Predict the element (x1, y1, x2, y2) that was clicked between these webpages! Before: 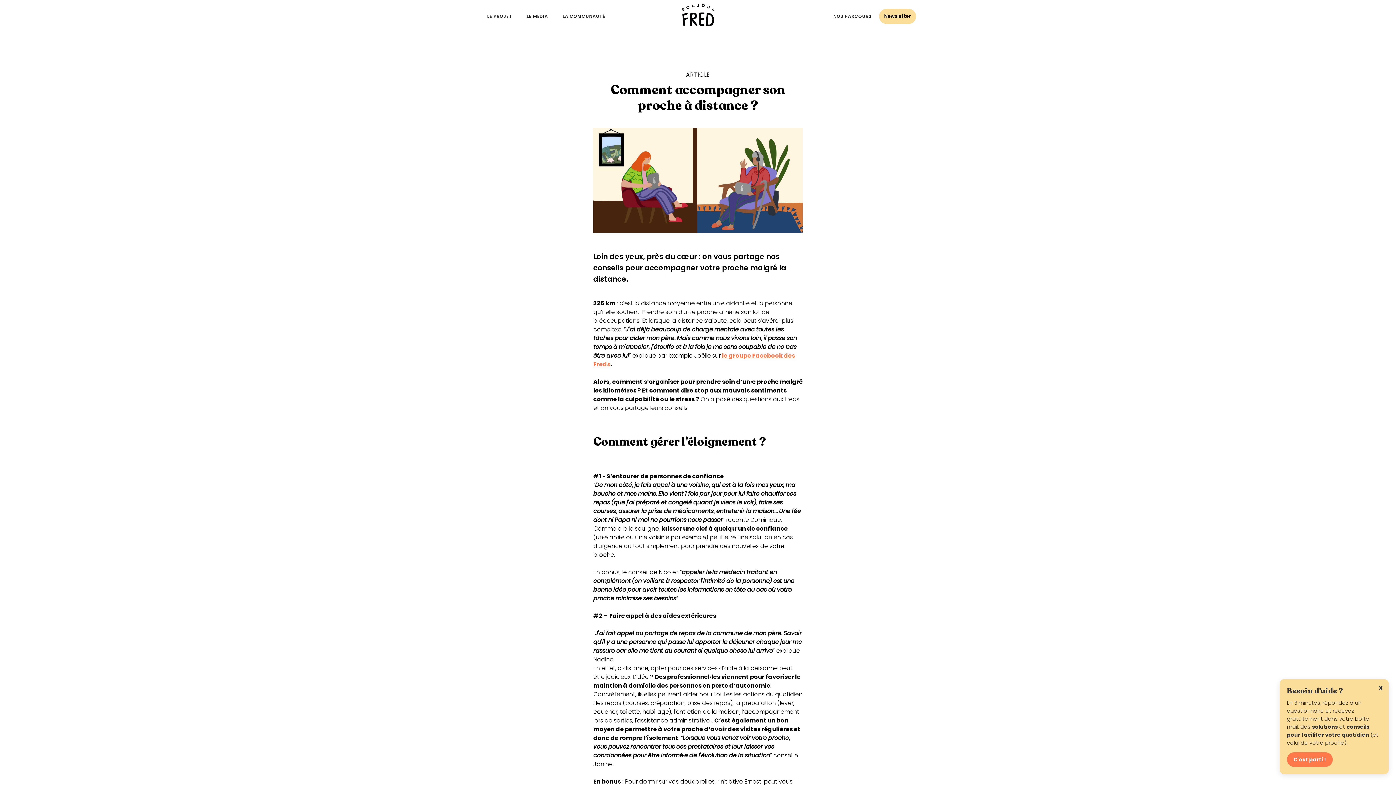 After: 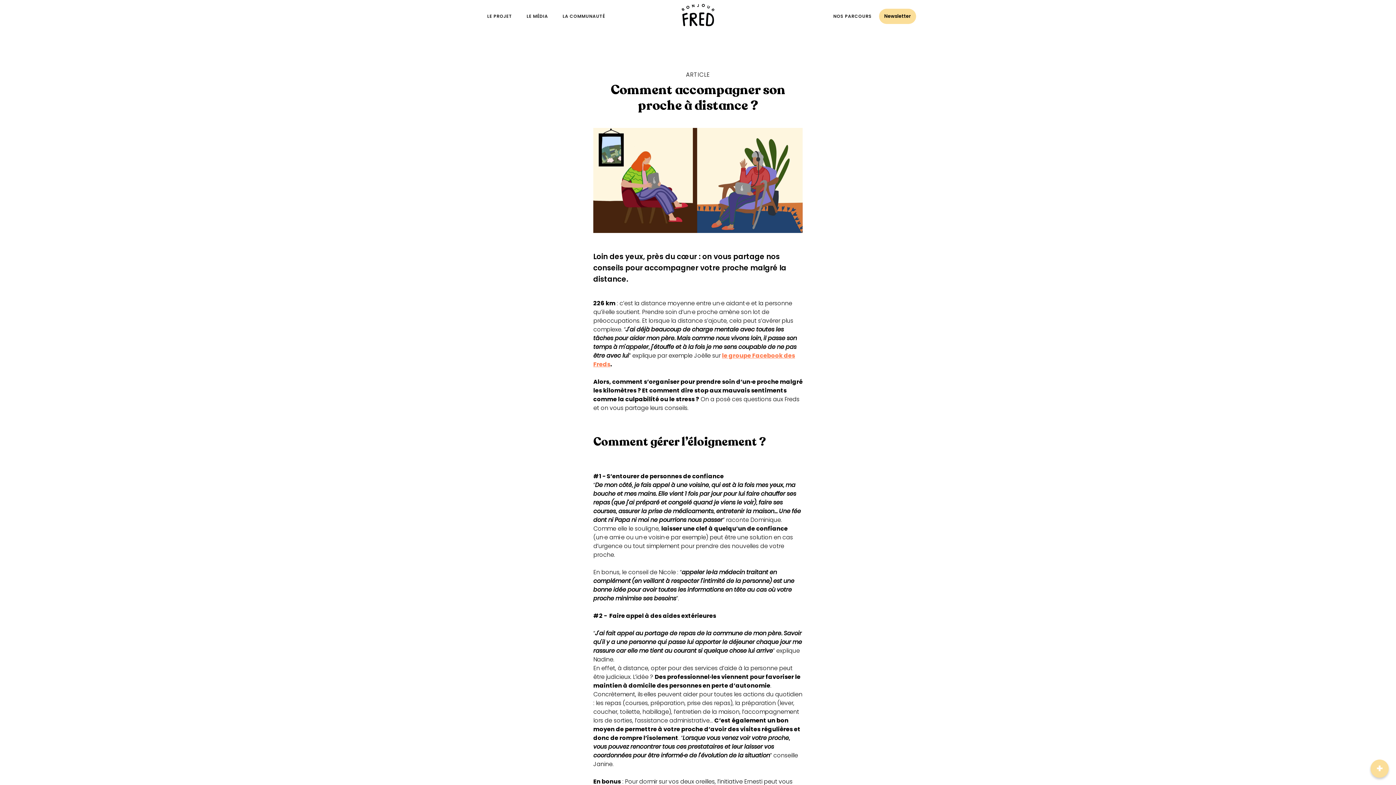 Action: label: x bbox: (1376, 683, 1385, 692)